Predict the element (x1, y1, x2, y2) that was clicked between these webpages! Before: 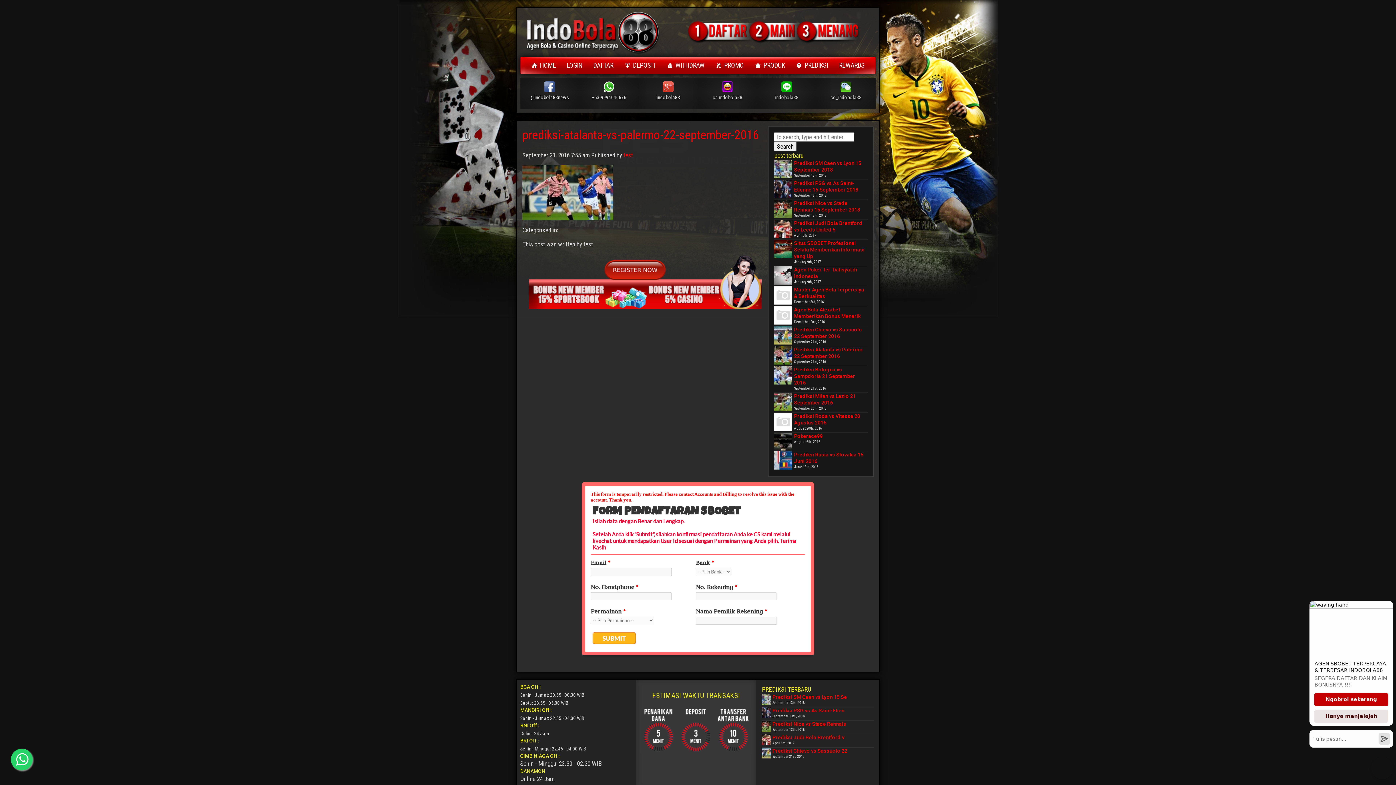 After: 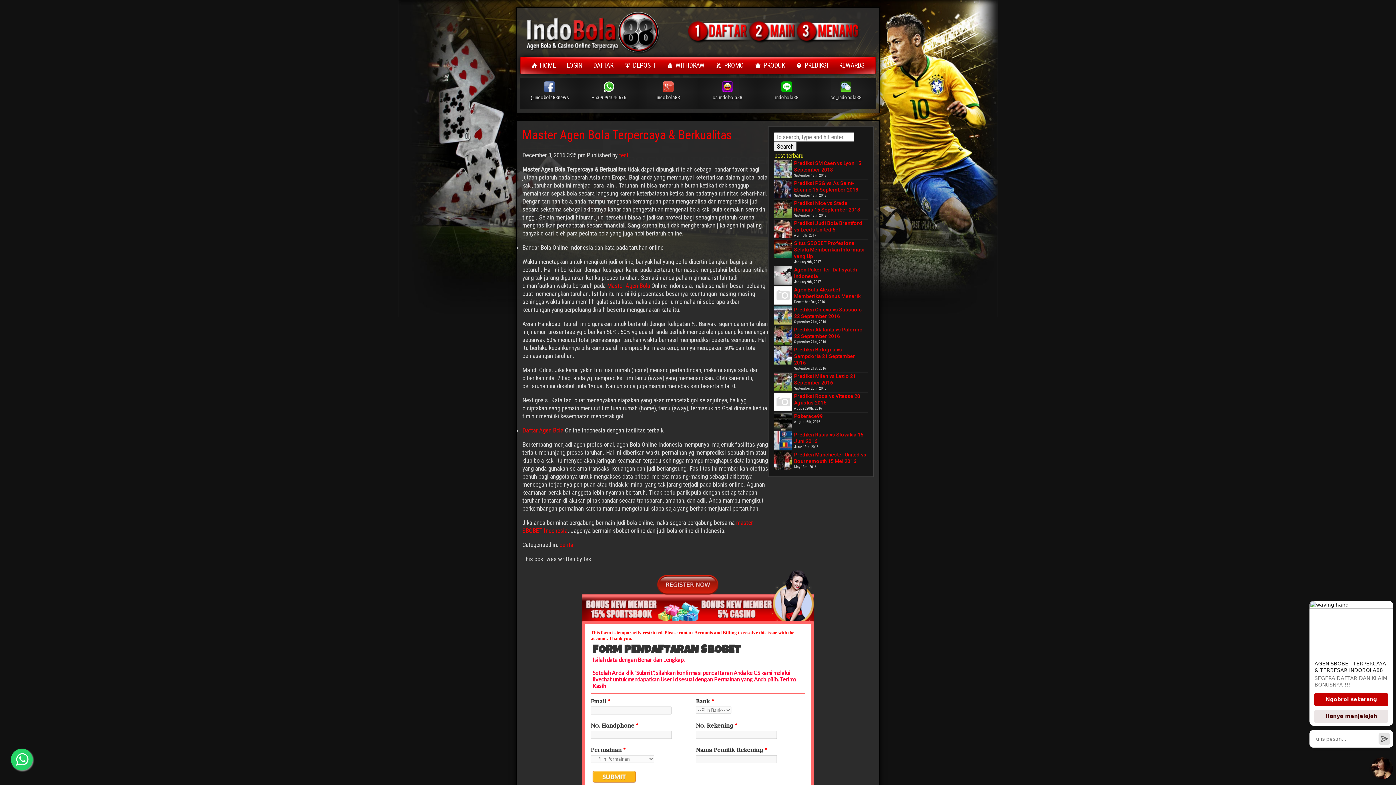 Action: bbox: (774, 286, 792, 304)